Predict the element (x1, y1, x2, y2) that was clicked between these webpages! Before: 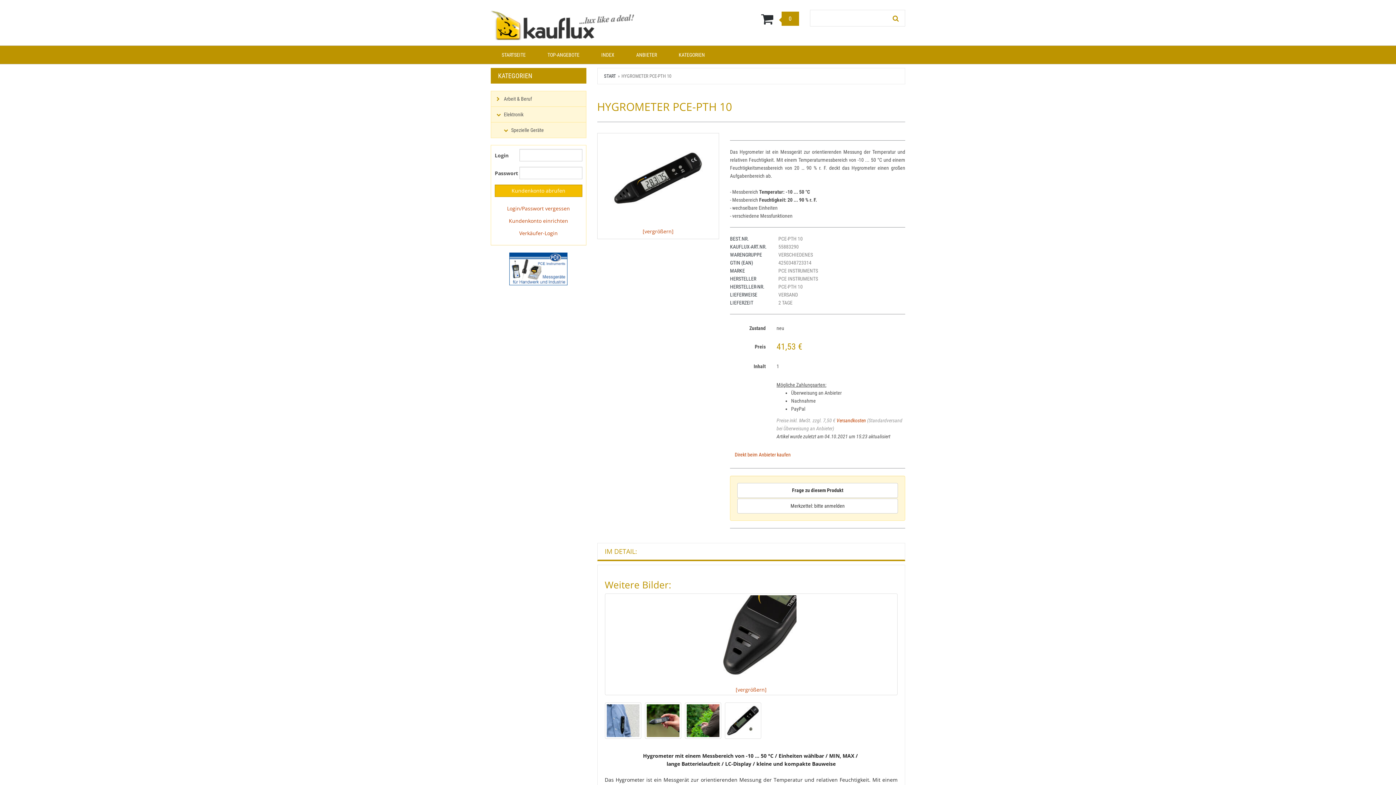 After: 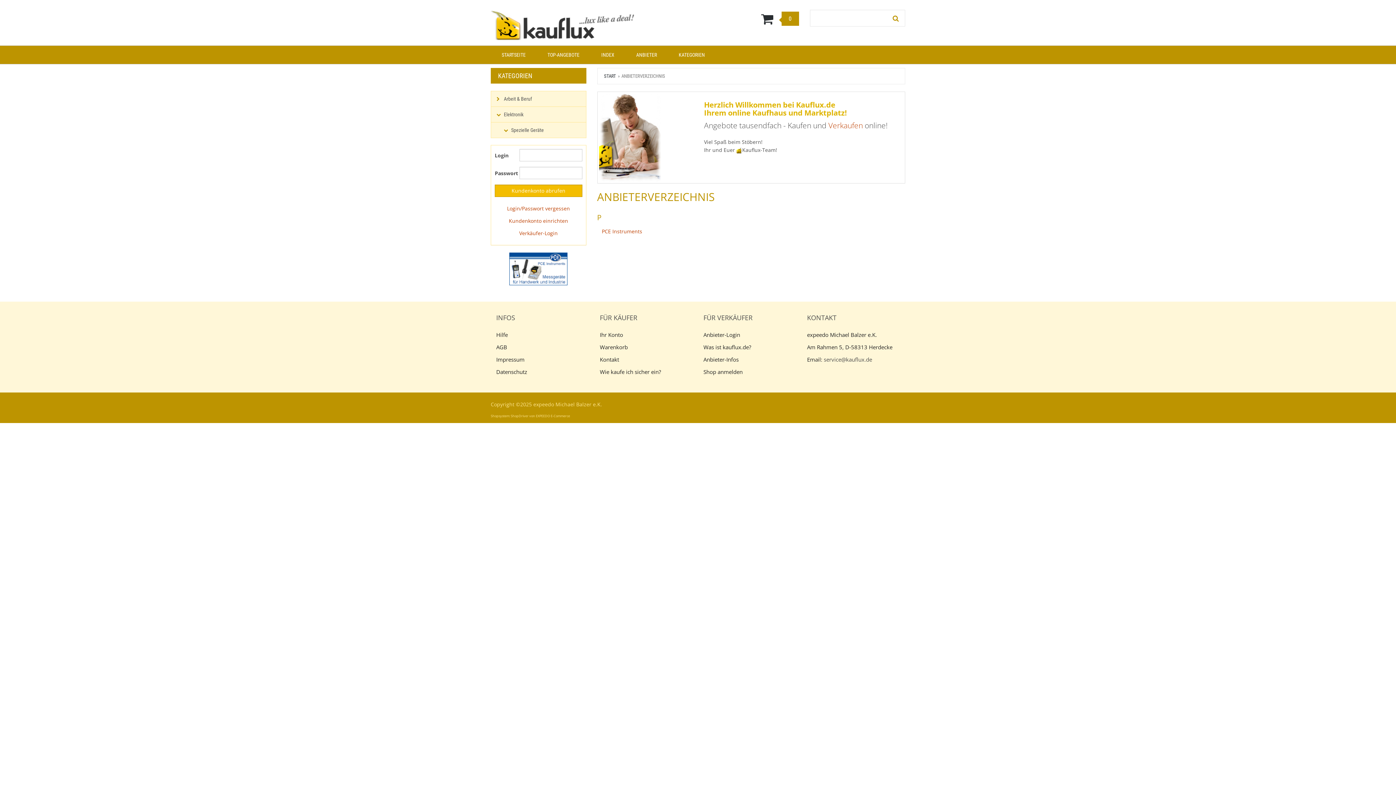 Action: label: ANBIETER bbox: (625, 45, 668, 64)